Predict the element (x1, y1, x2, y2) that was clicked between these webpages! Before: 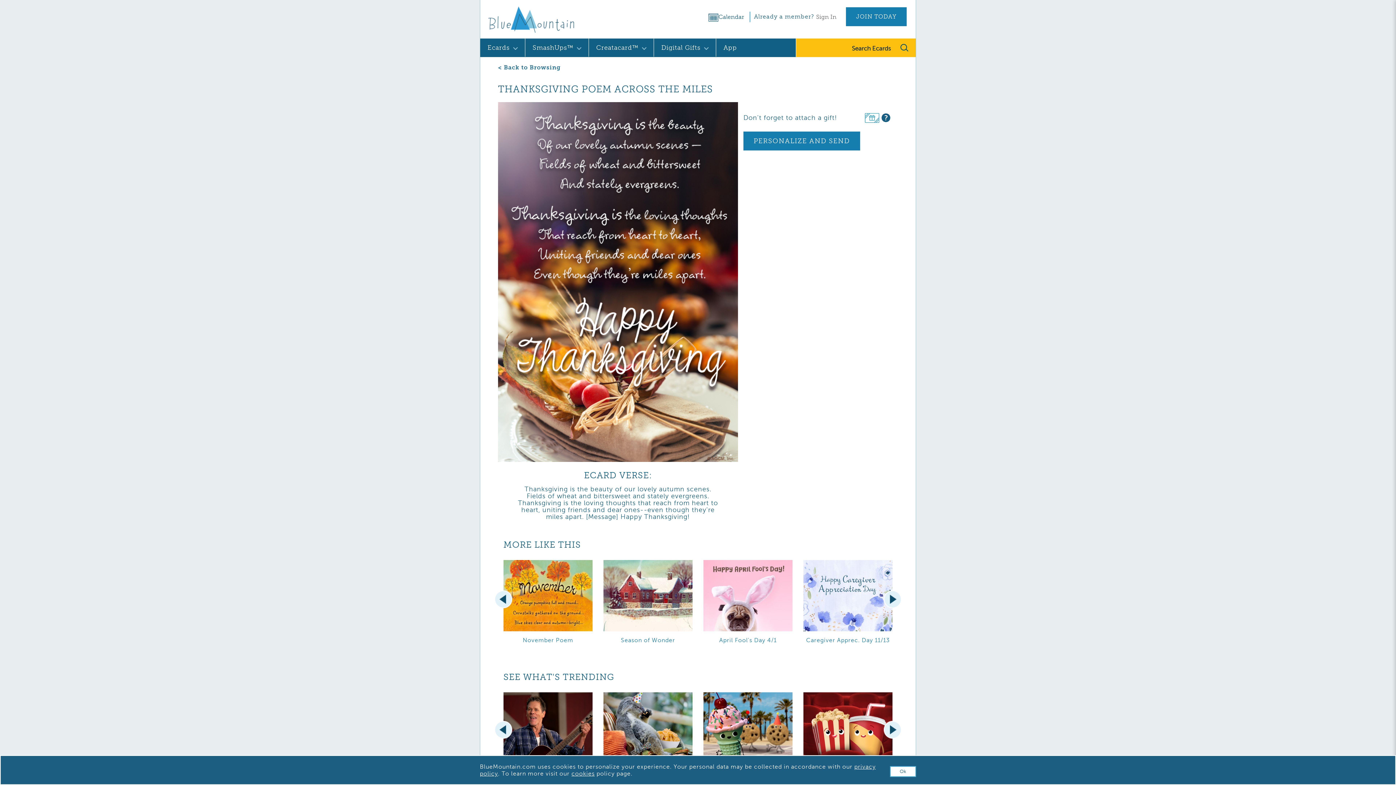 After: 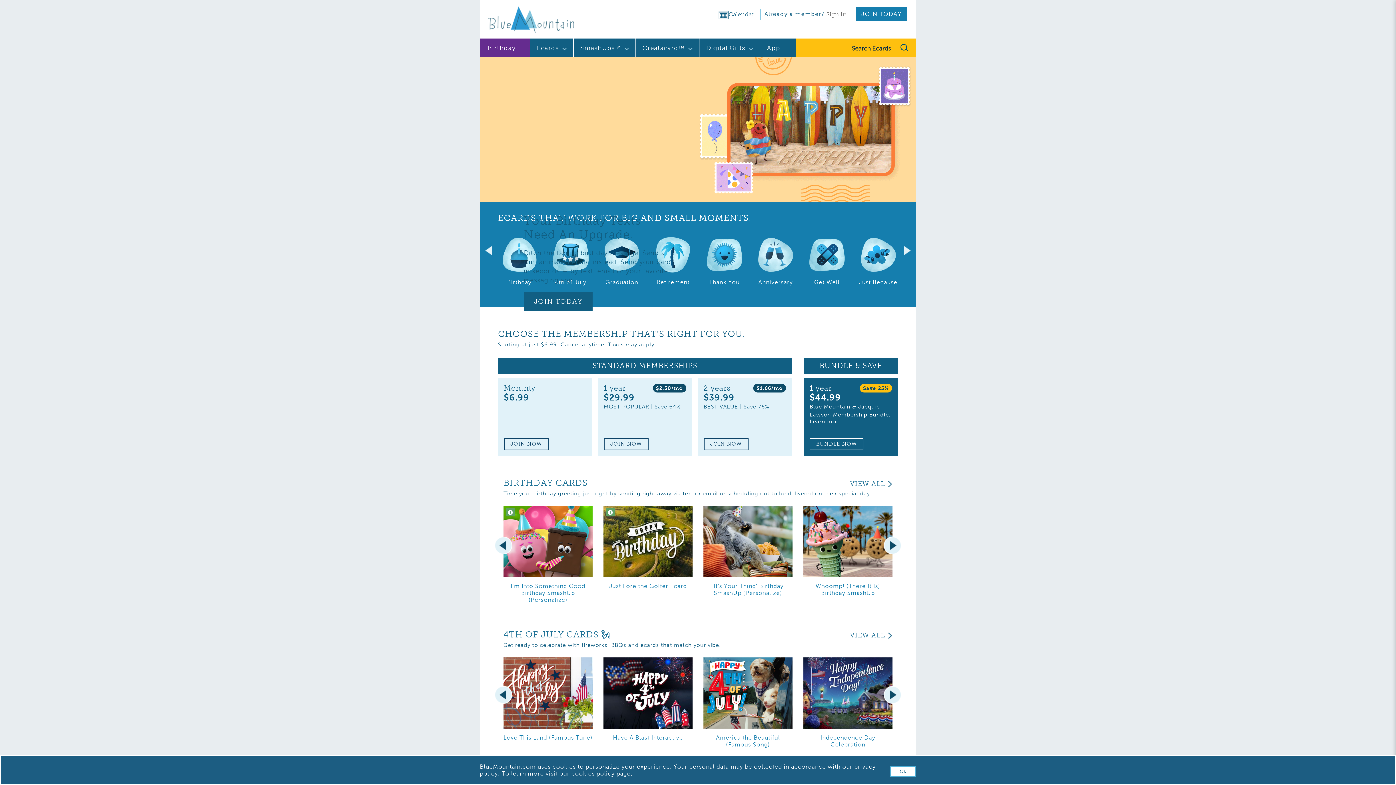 Action: bbox: (487, 6, 574, 33)